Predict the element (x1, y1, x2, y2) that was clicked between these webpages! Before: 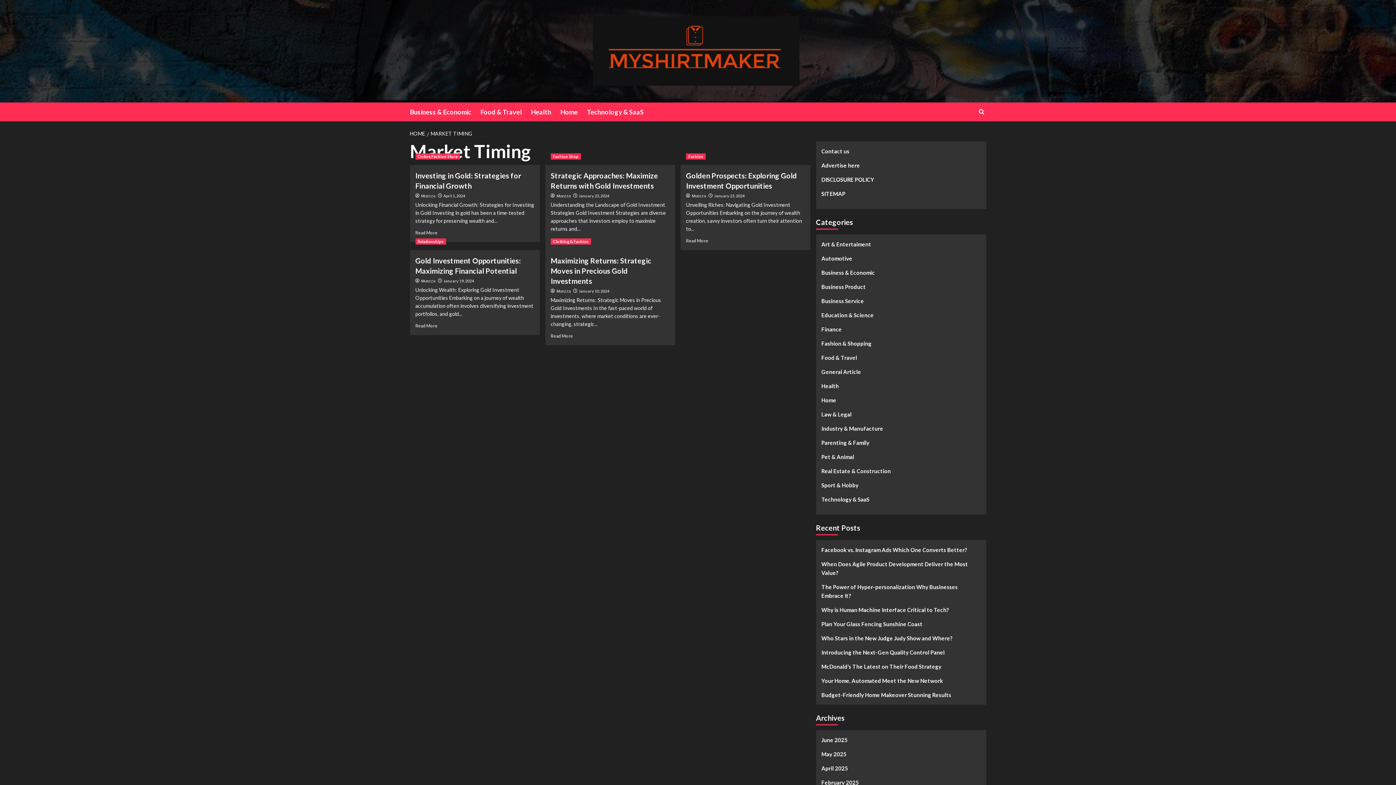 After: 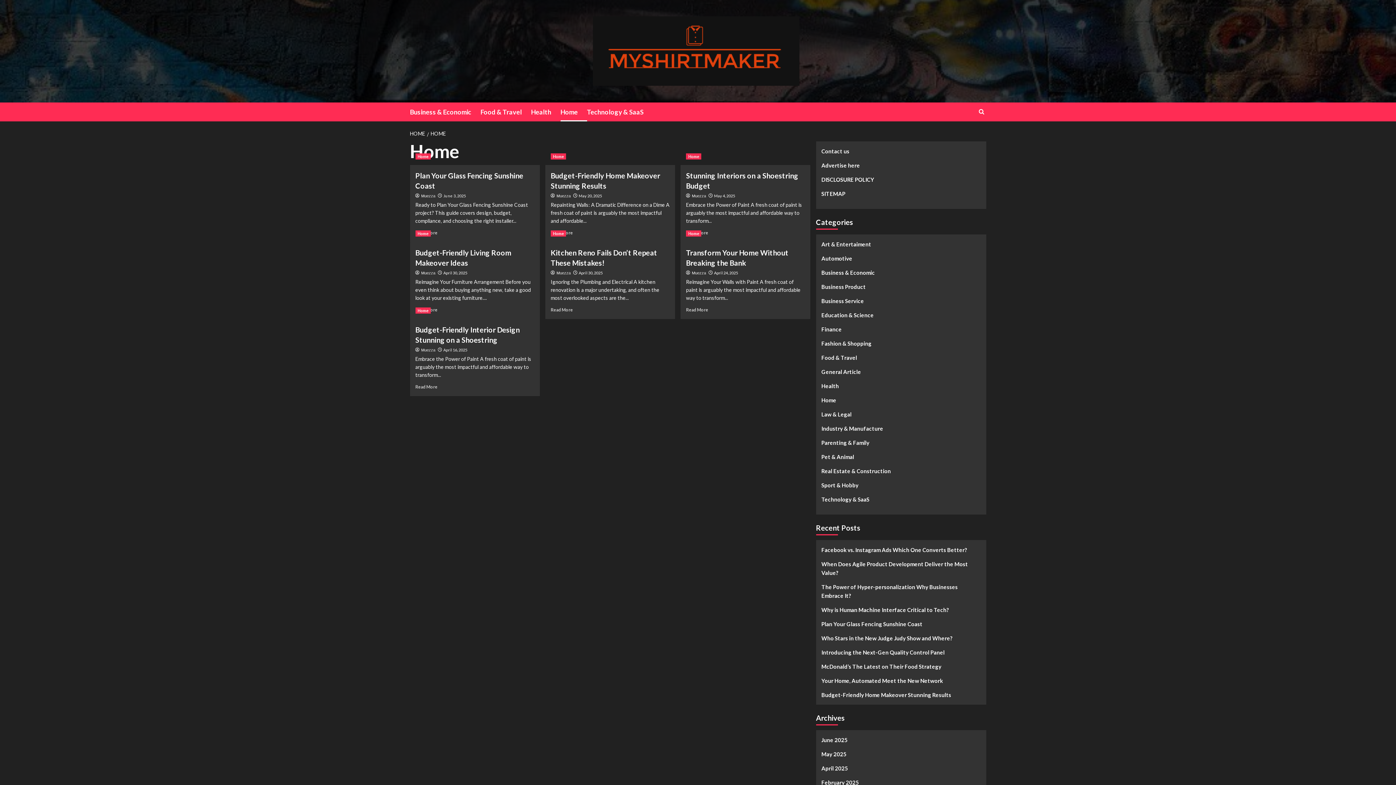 Action: bbox: (821, 396, 980, 410) label: Home